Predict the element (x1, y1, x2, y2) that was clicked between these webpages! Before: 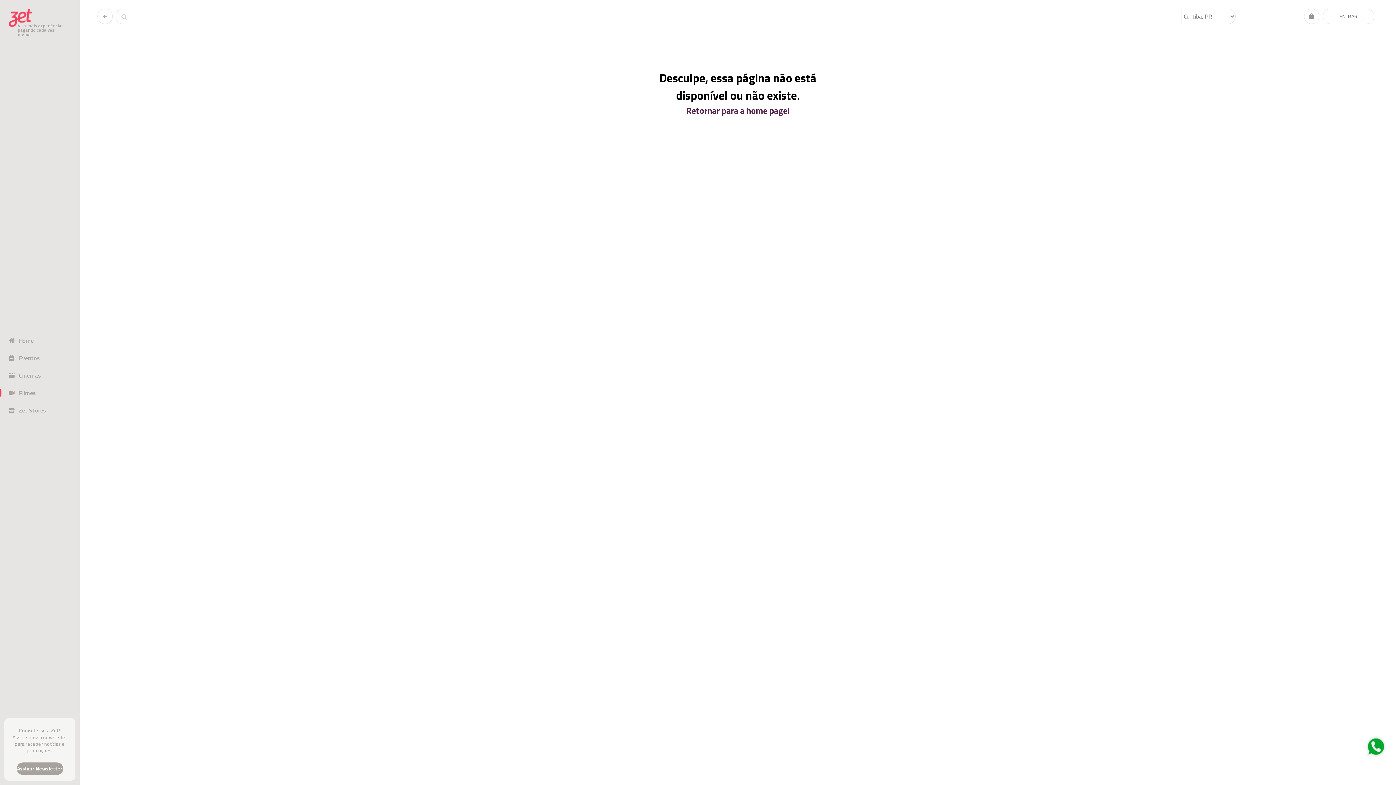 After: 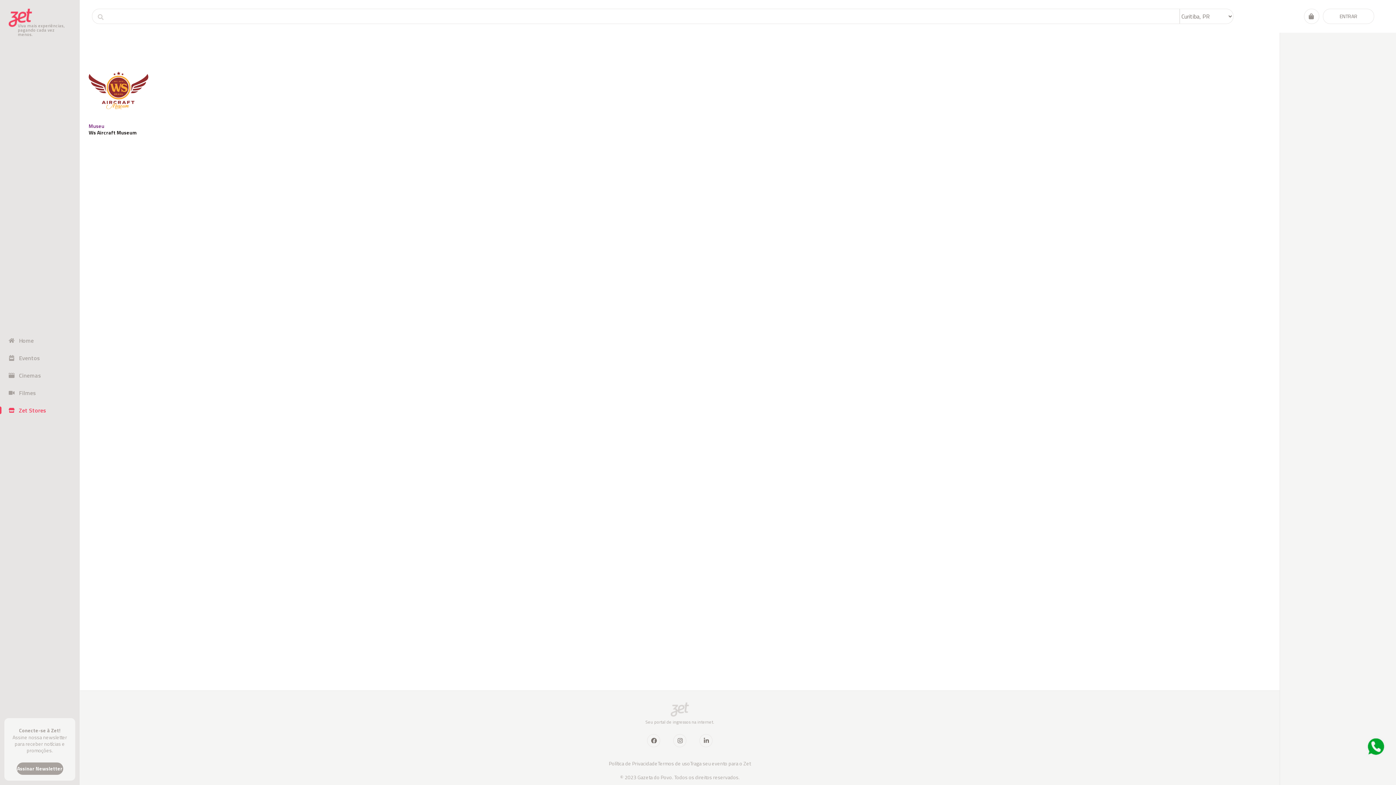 Action: bbox: (0, 401, 54, 419) label: Zet Stores